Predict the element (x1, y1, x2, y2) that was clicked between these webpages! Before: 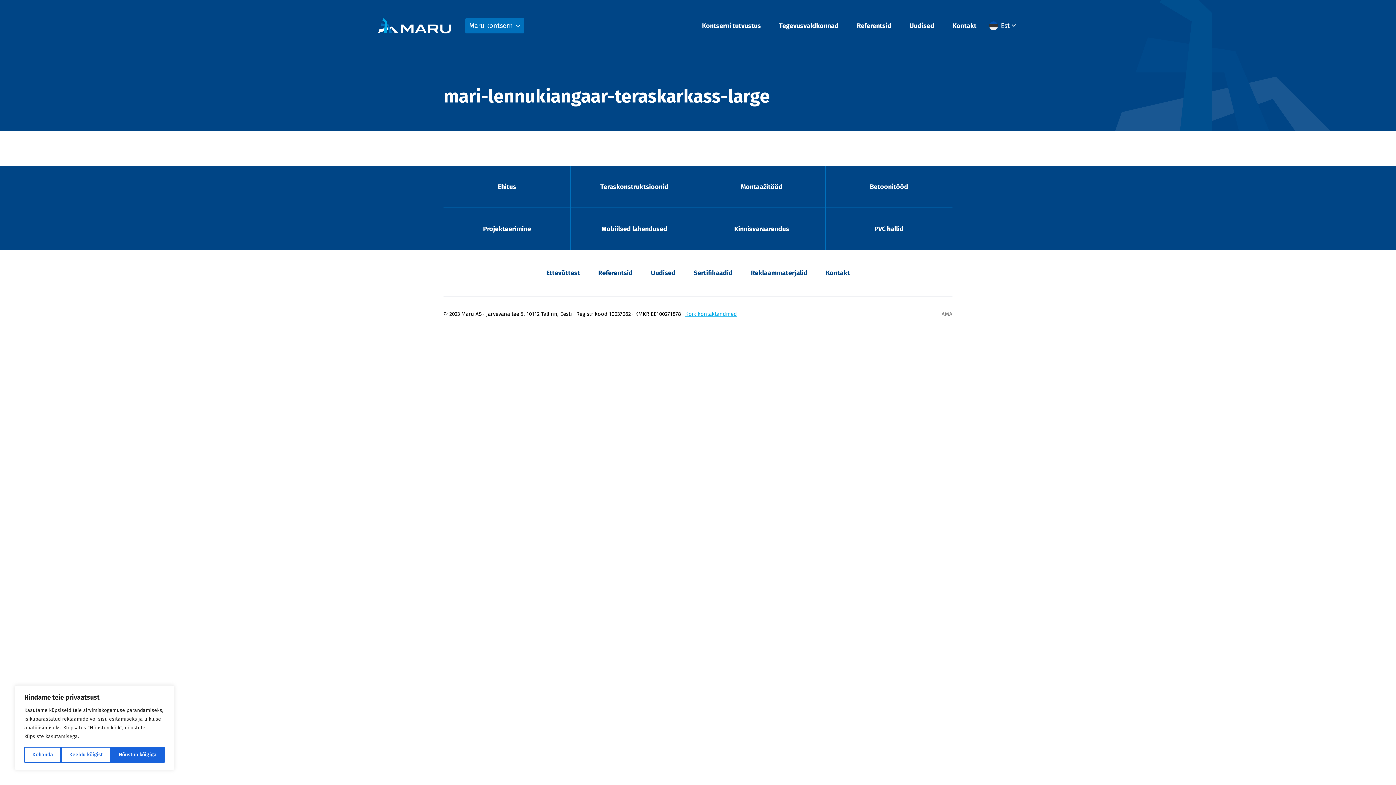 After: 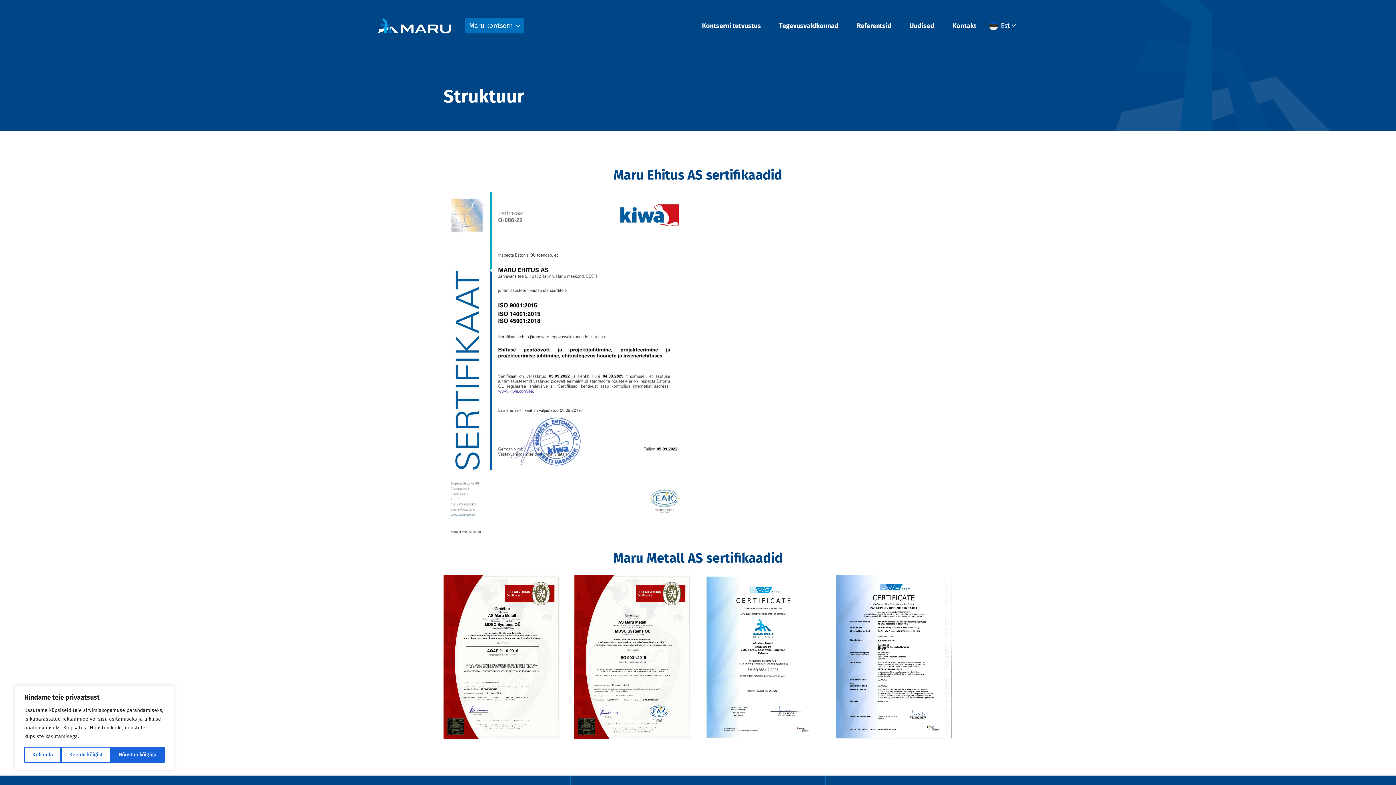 Action: bbox: (694, 269, 732, 277) label: Sertifikaadid